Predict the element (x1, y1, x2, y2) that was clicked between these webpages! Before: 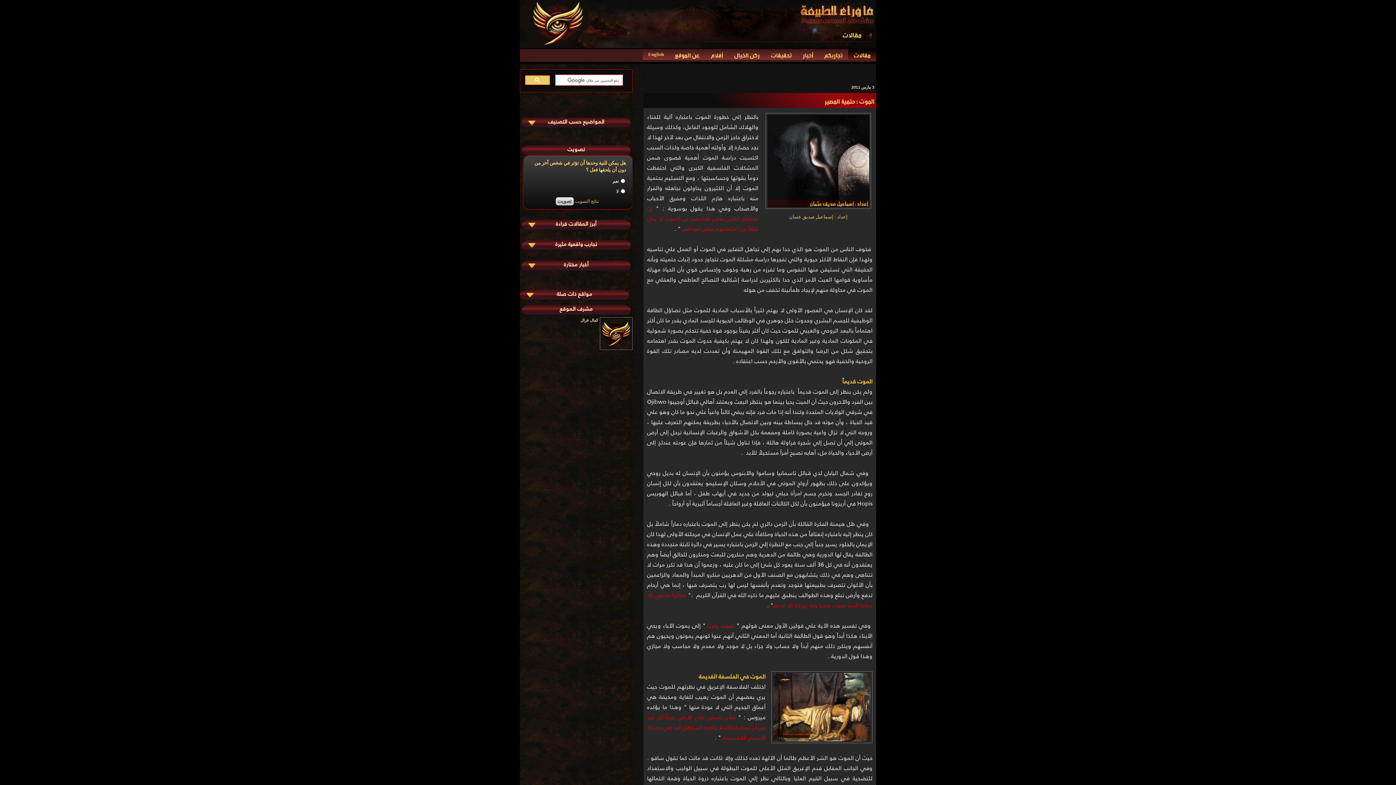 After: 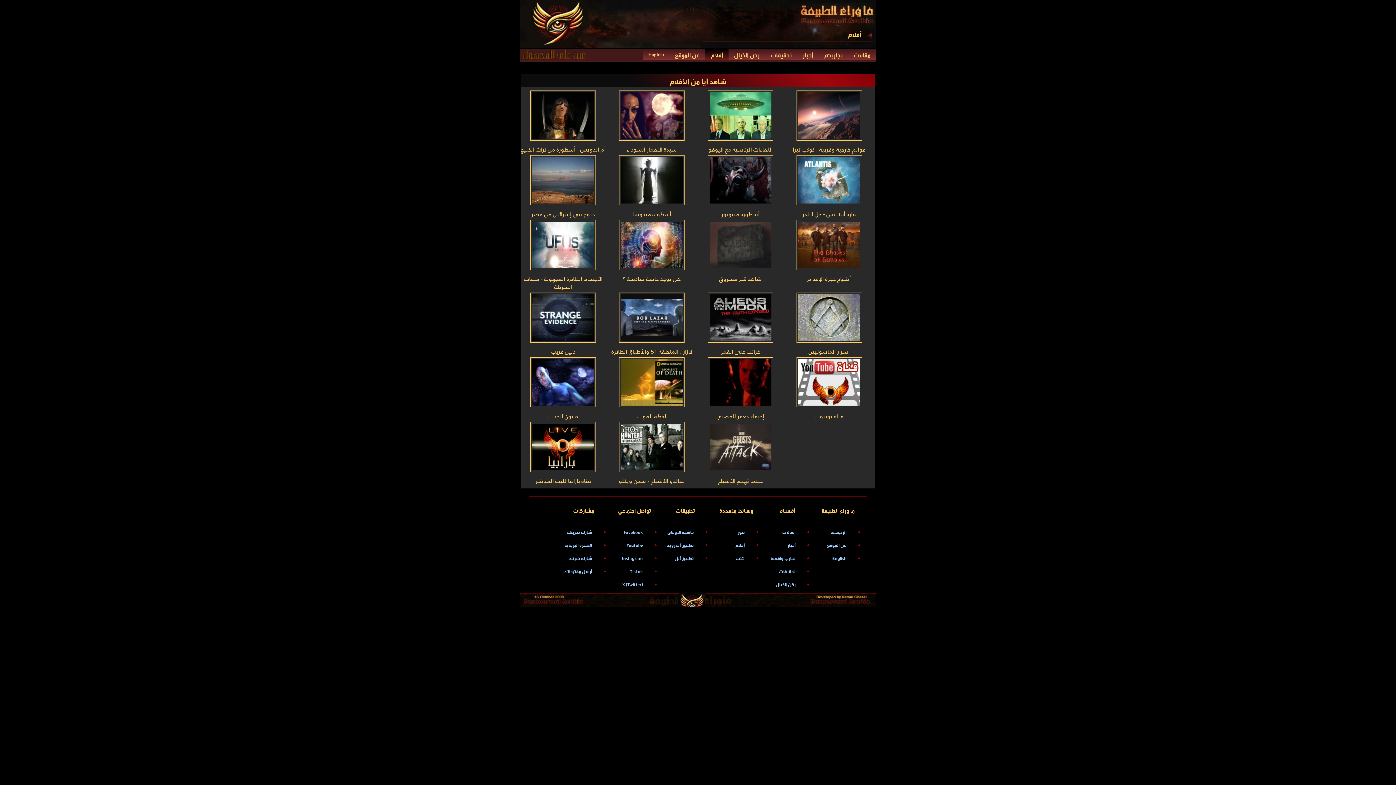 Action: label: أفلام bbox: (705, 49, 728, 60)